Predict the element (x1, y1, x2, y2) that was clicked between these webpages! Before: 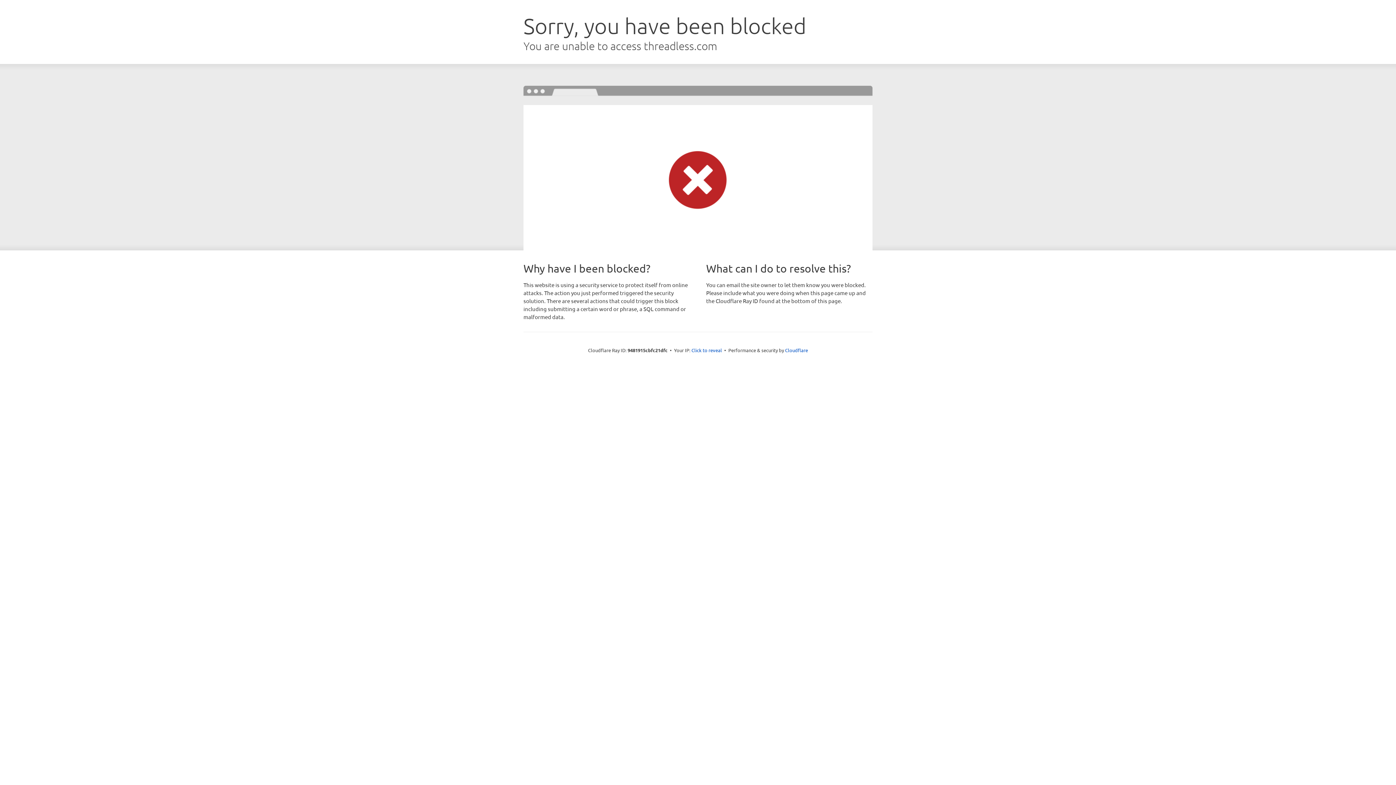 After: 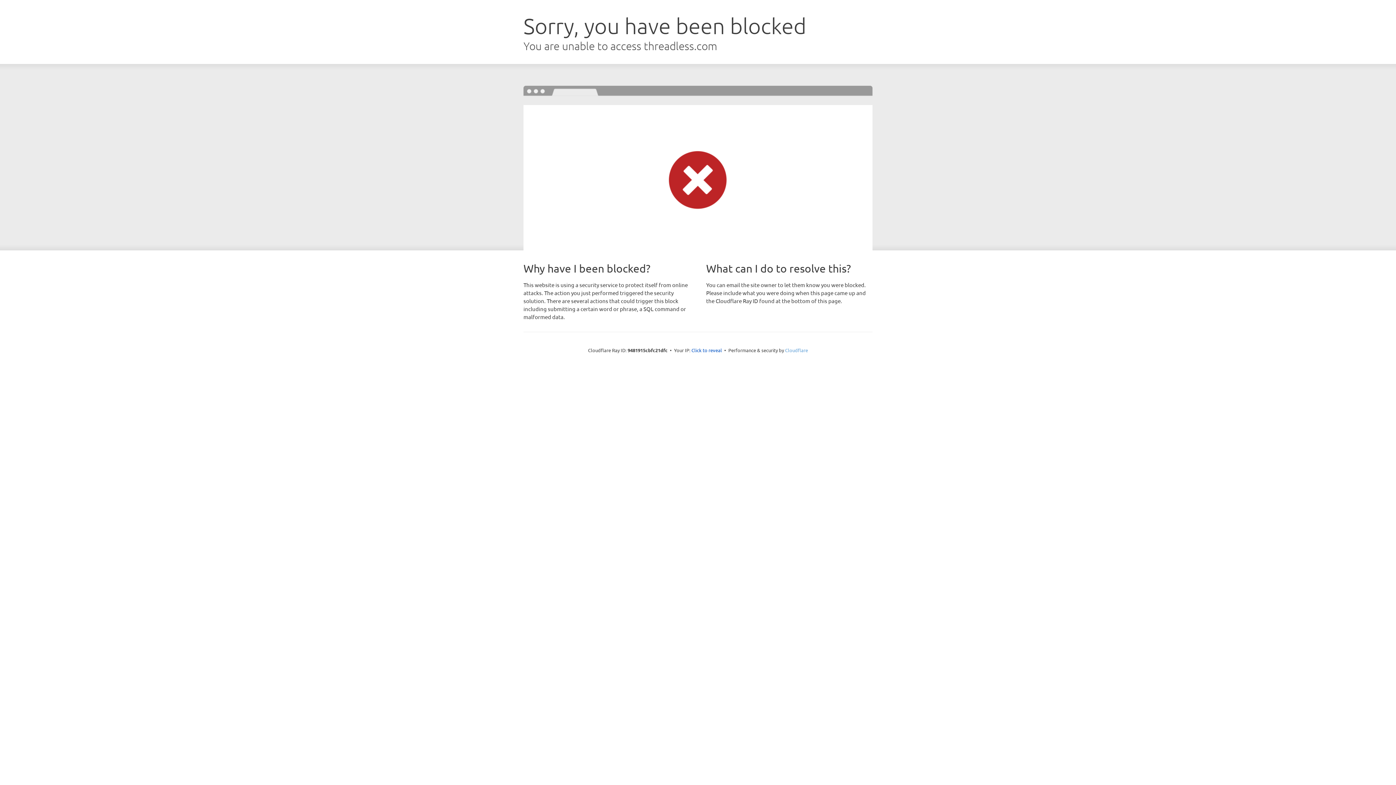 Action: label: Cloudflare bbox: (785, 347, 808, 353)